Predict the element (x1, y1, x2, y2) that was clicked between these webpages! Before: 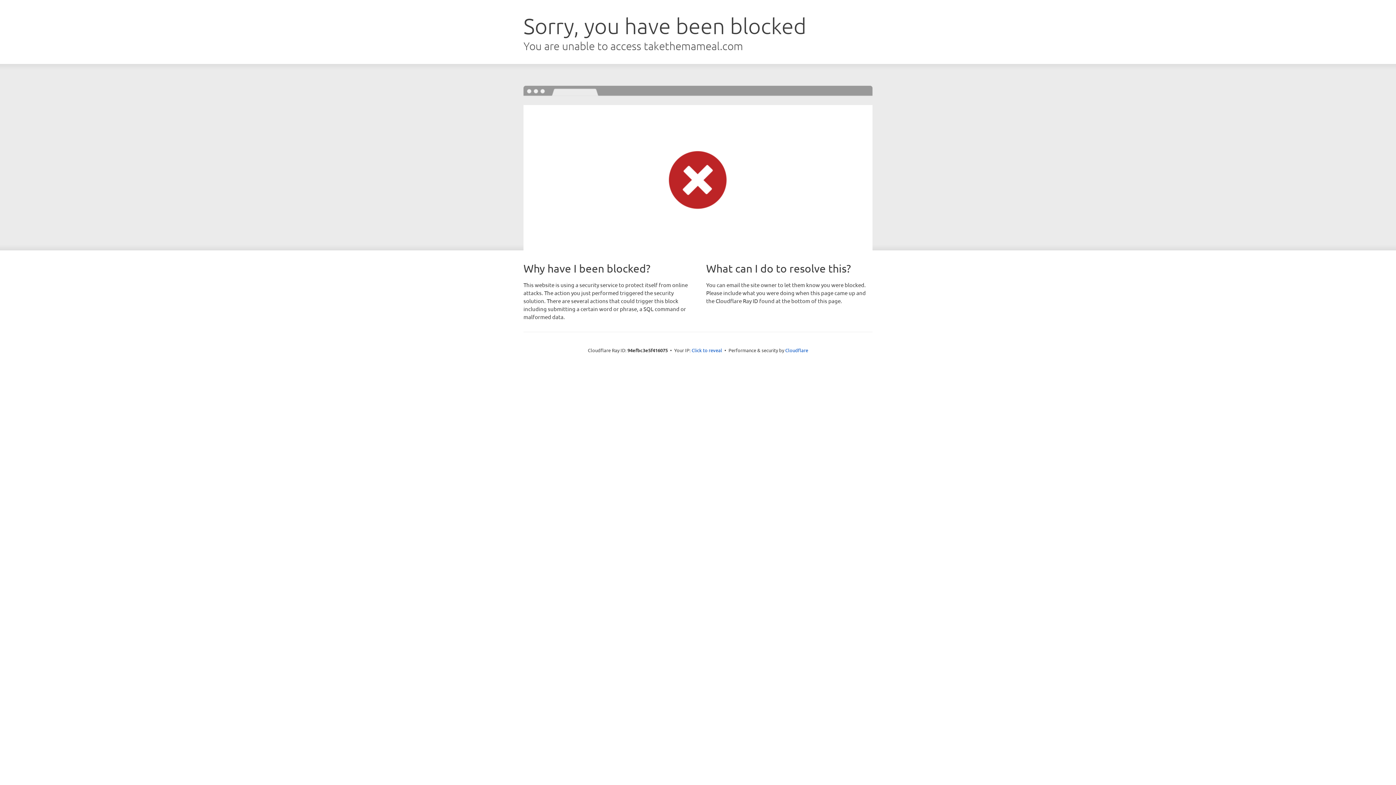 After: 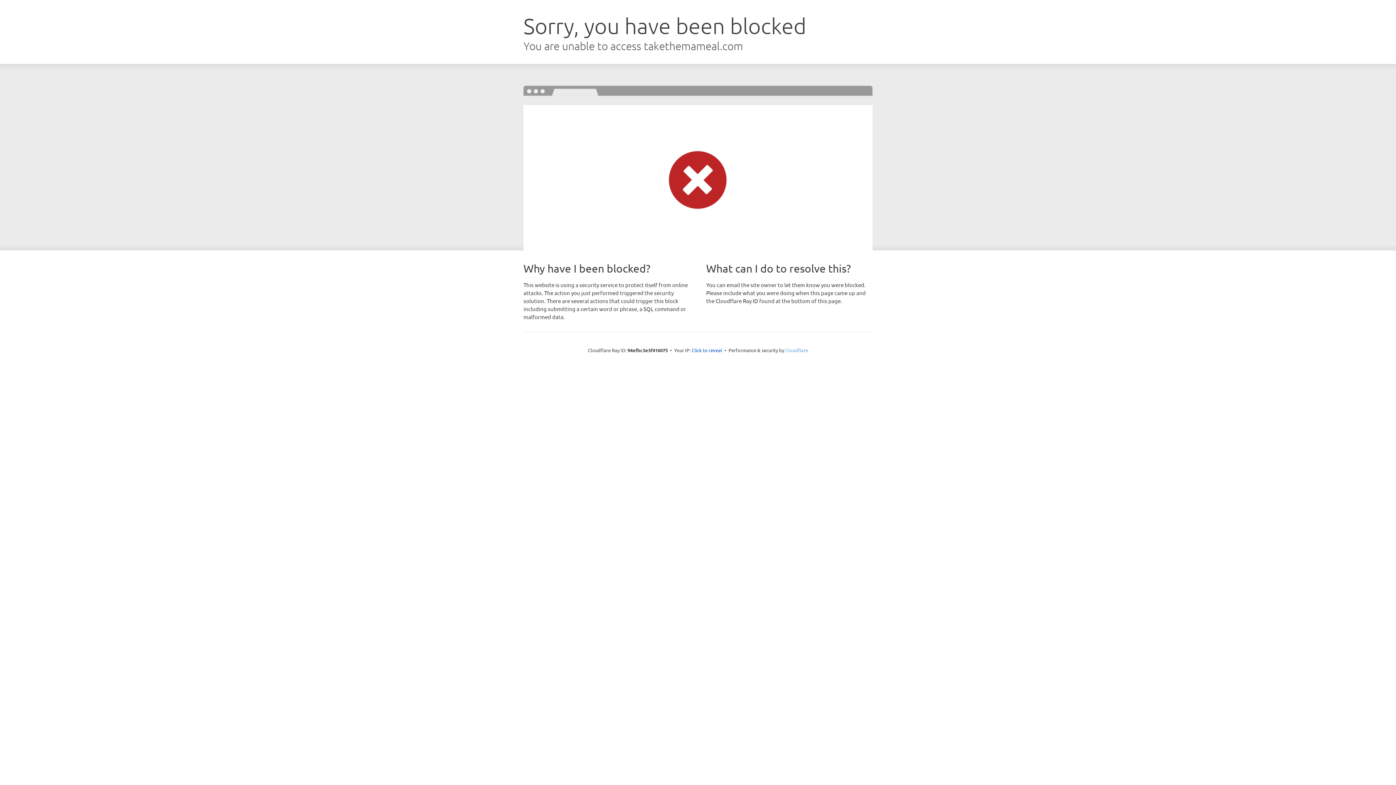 Action: label: Cloudflare bbox: (785, 347, 808, 353)